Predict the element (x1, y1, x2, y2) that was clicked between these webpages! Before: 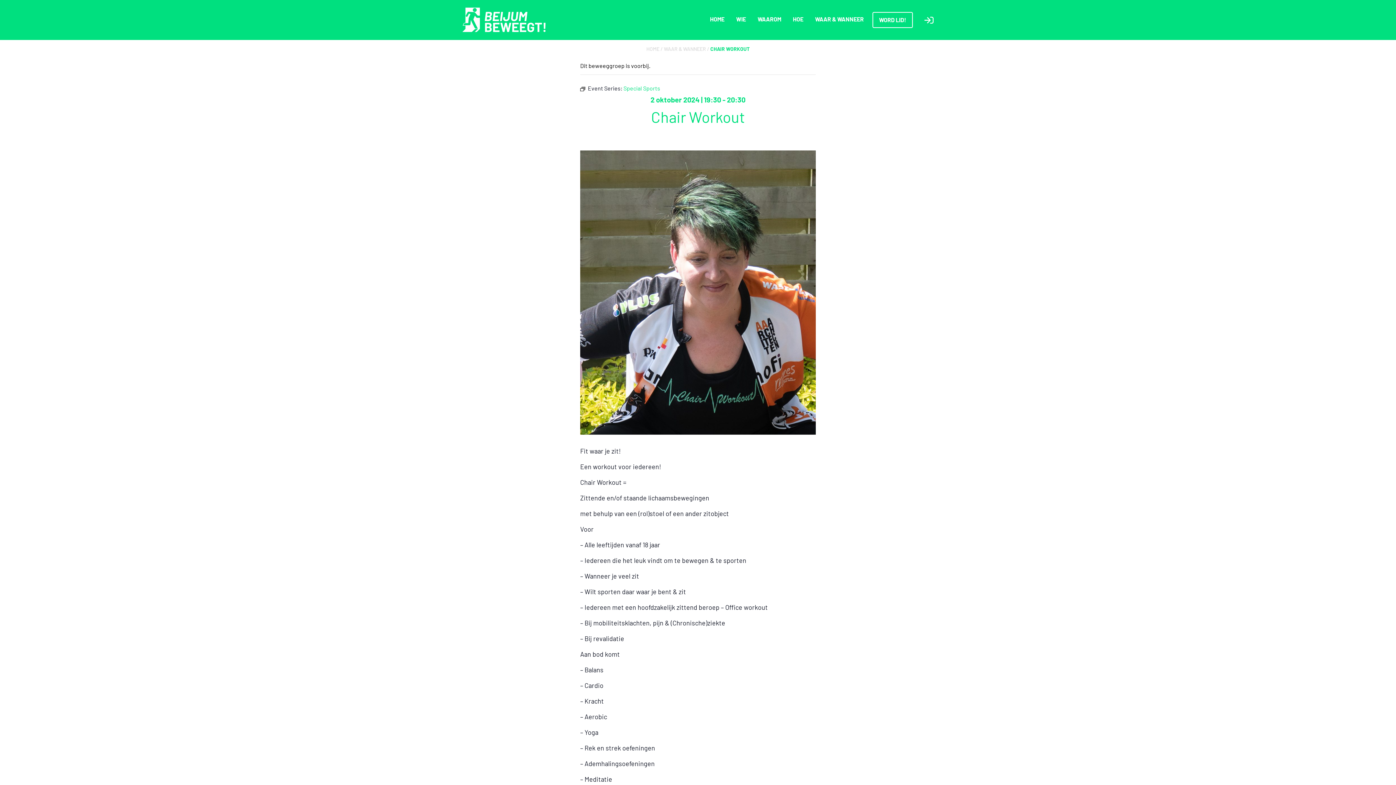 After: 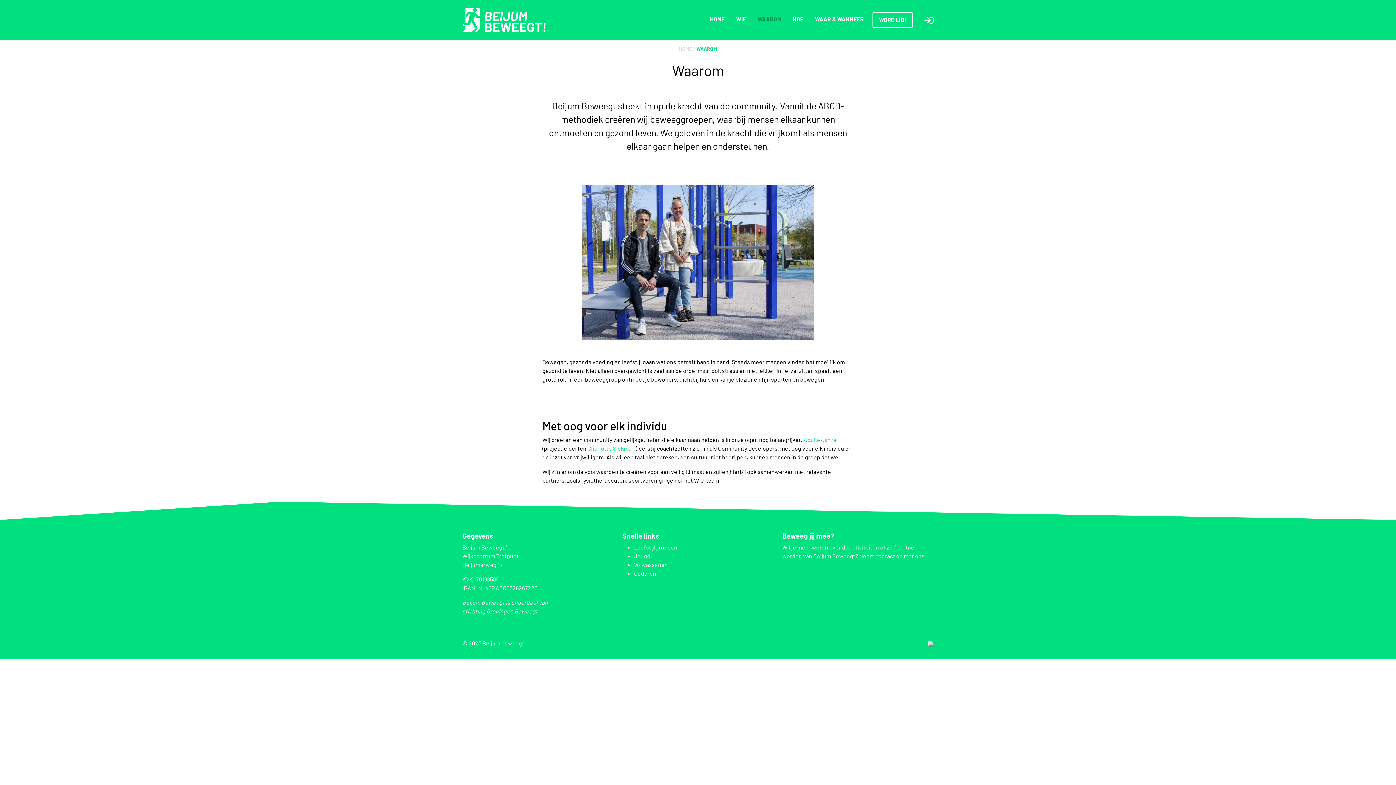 Action: bbox: (754, 12, 784, 26) label: WAAROM